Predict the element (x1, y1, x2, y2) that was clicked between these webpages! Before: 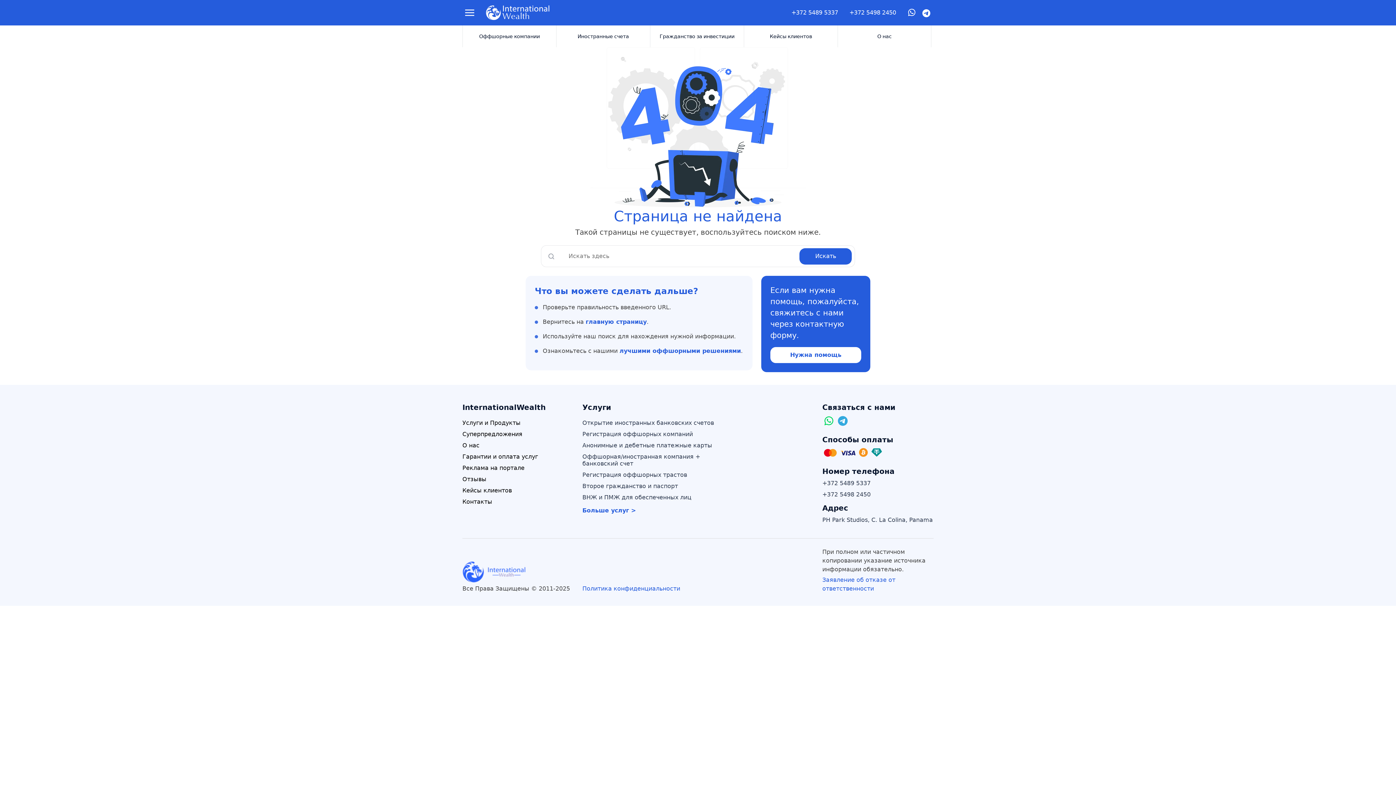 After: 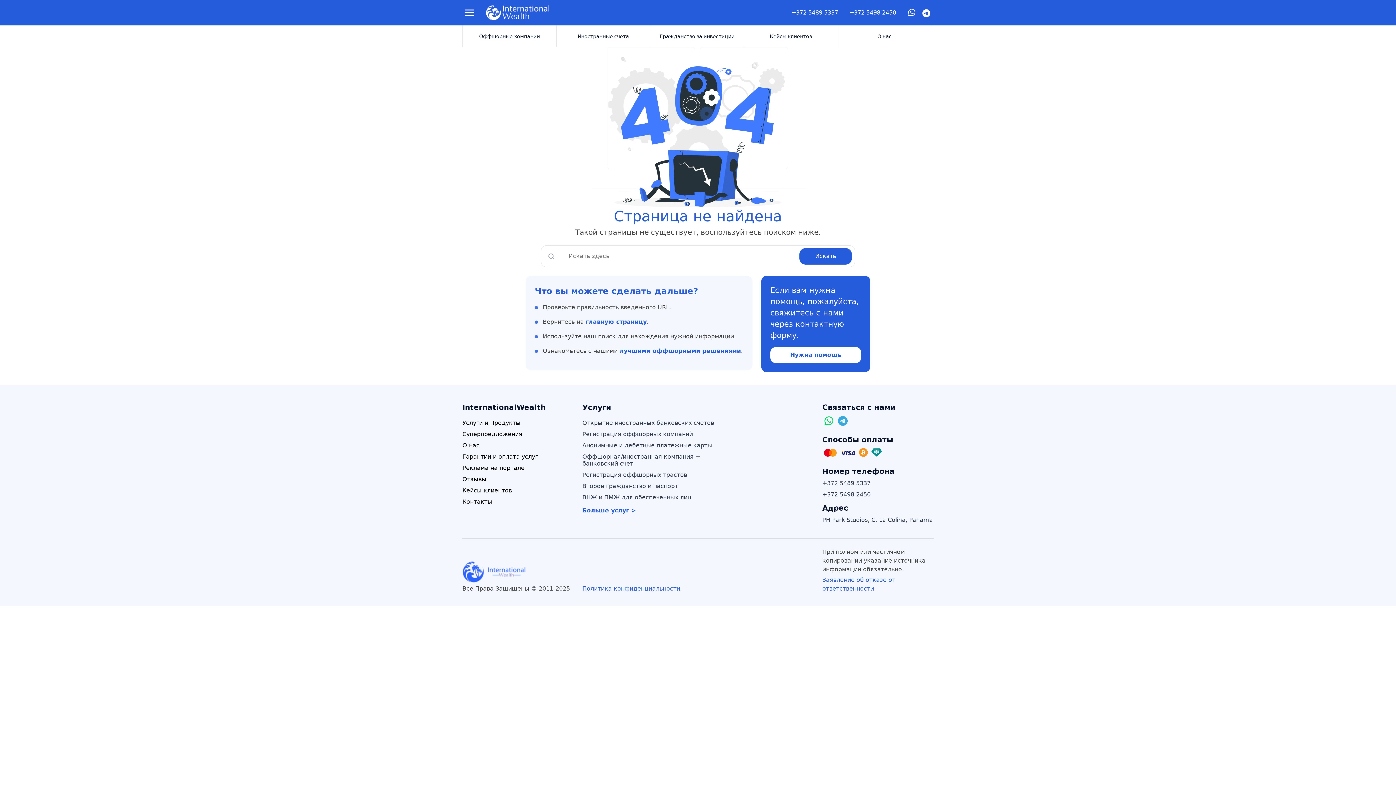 Action: bbox: (822, 516, 933, 524) label: PH Park Studios, C. La Colina, Panama